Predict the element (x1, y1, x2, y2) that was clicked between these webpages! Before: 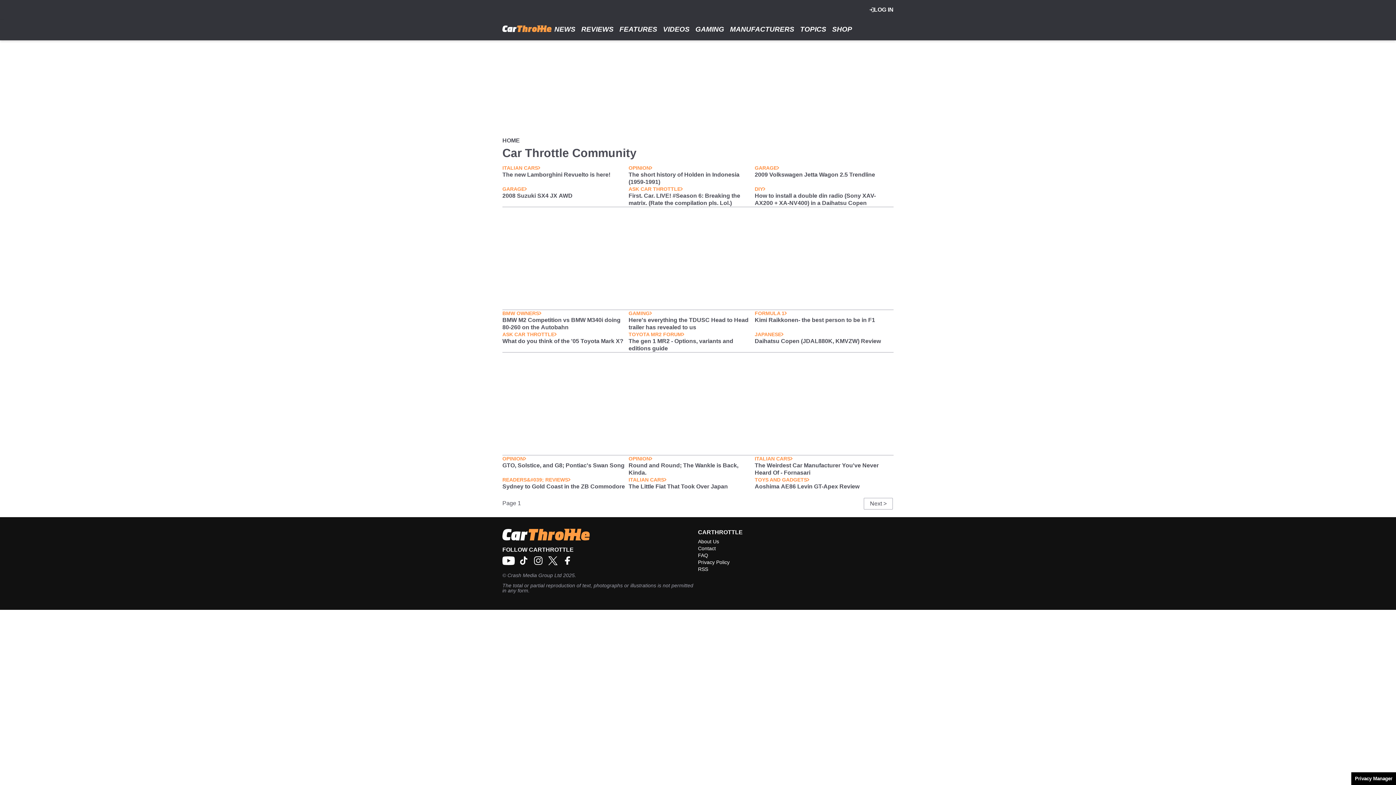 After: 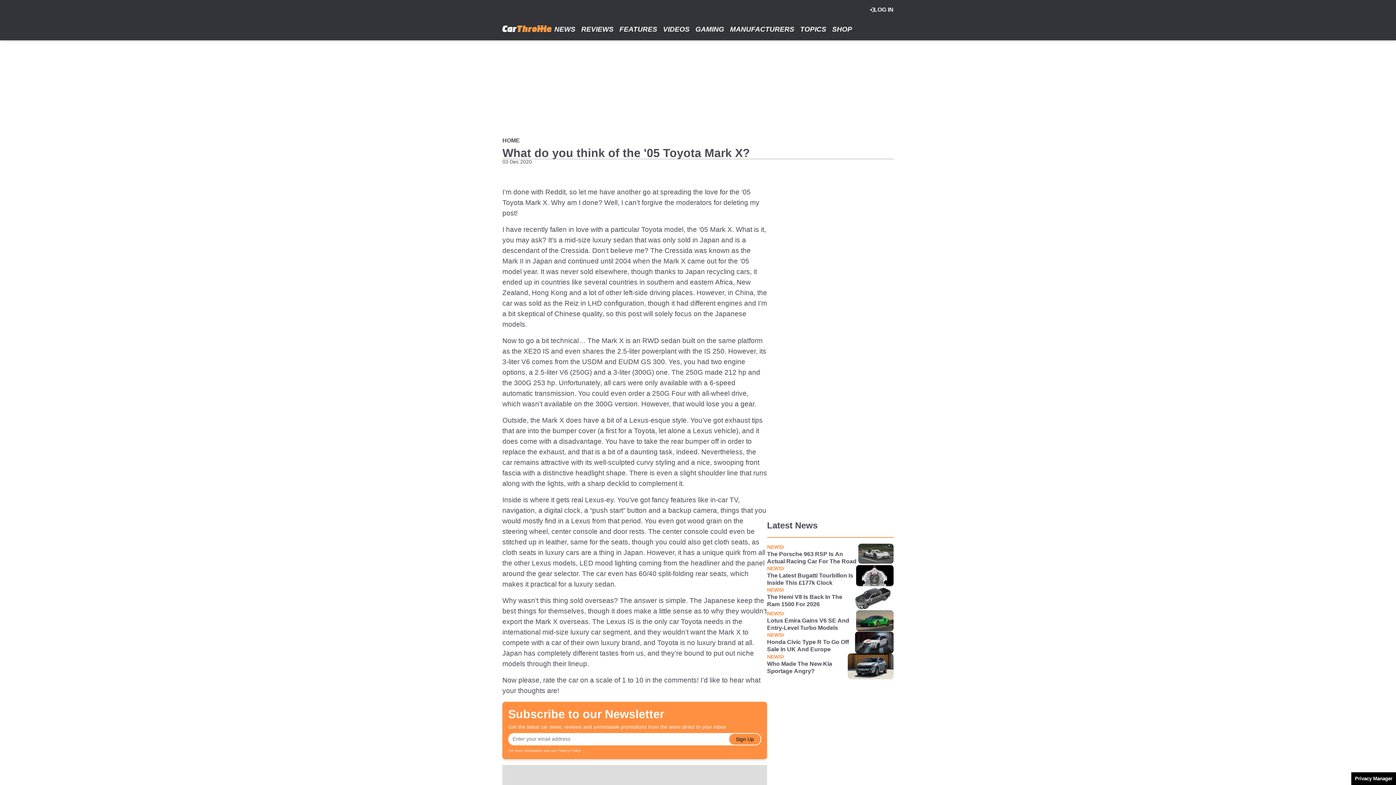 Action: label: What do you think of the '05 Toyota Mark X? bbox: (502, 337, 628, 345)